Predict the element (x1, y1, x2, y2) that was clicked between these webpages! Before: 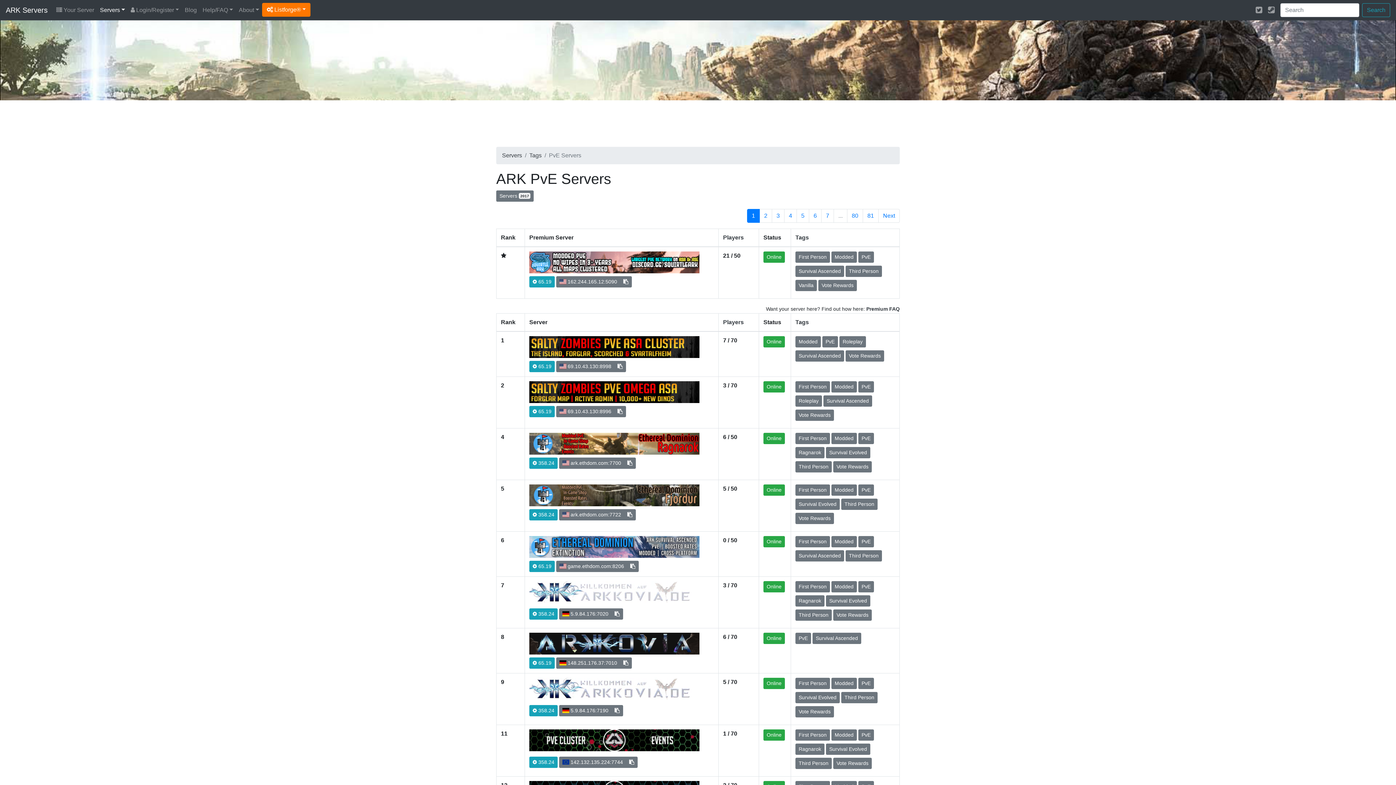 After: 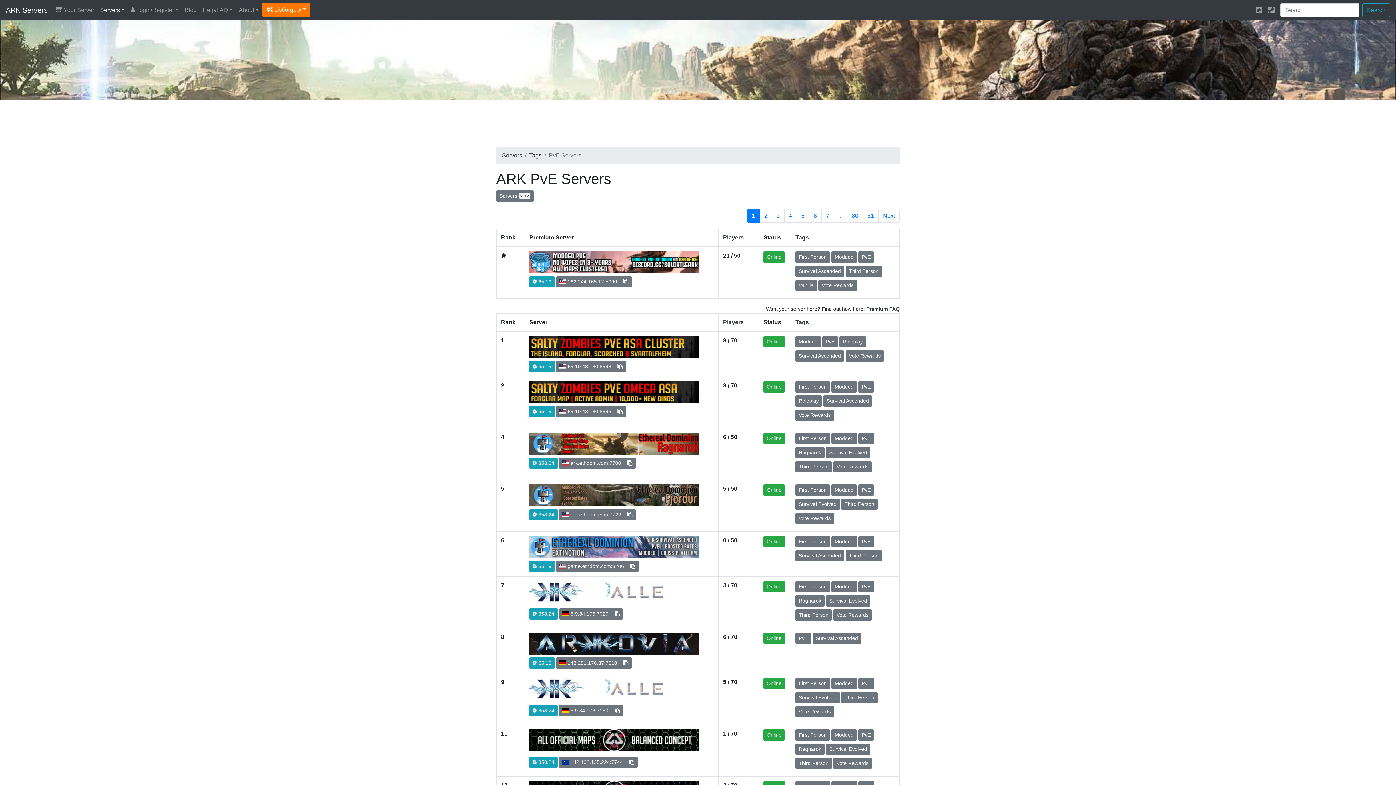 Action: label: PvE bbox: (858, 433, 874, 444)